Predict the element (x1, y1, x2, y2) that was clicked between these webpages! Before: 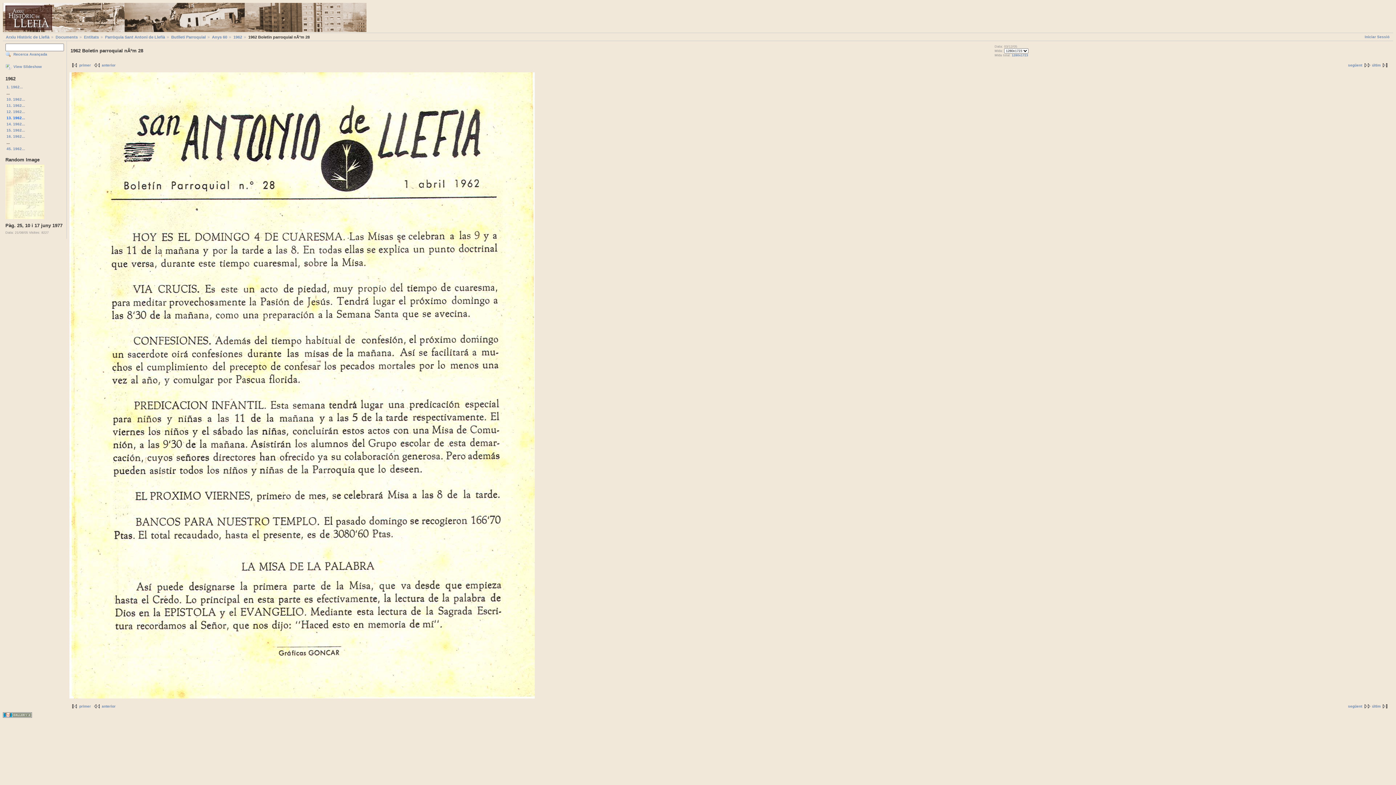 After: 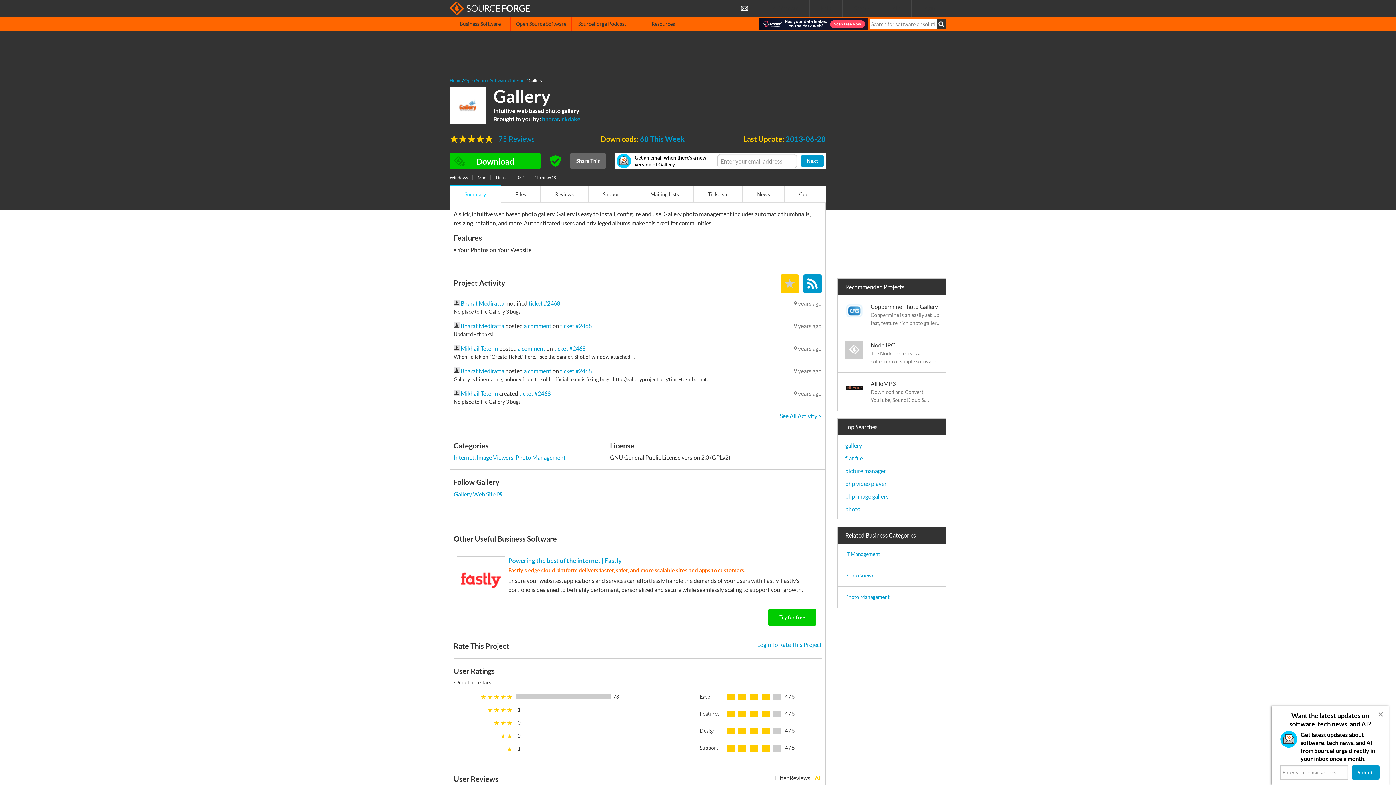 Action: bbox: (2, 714, 32, 718)